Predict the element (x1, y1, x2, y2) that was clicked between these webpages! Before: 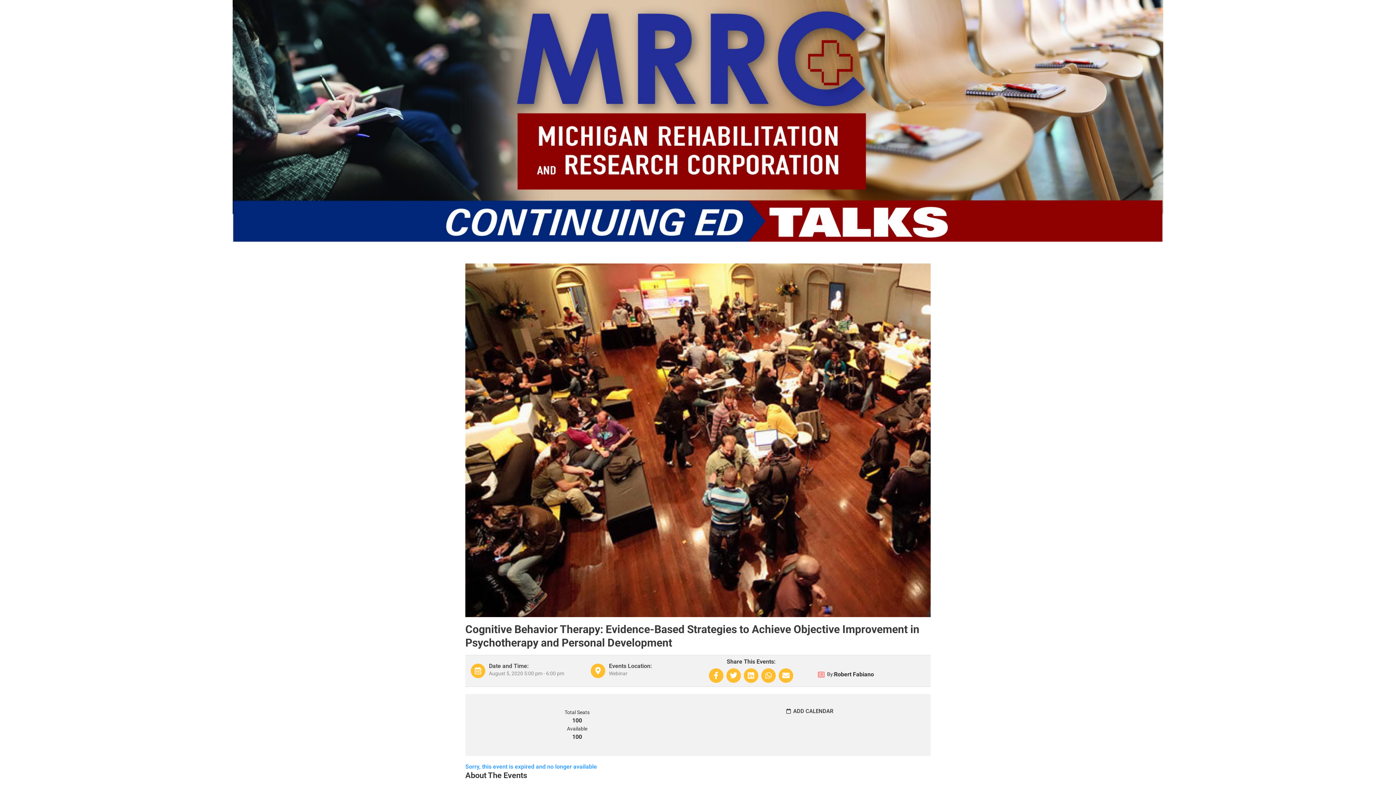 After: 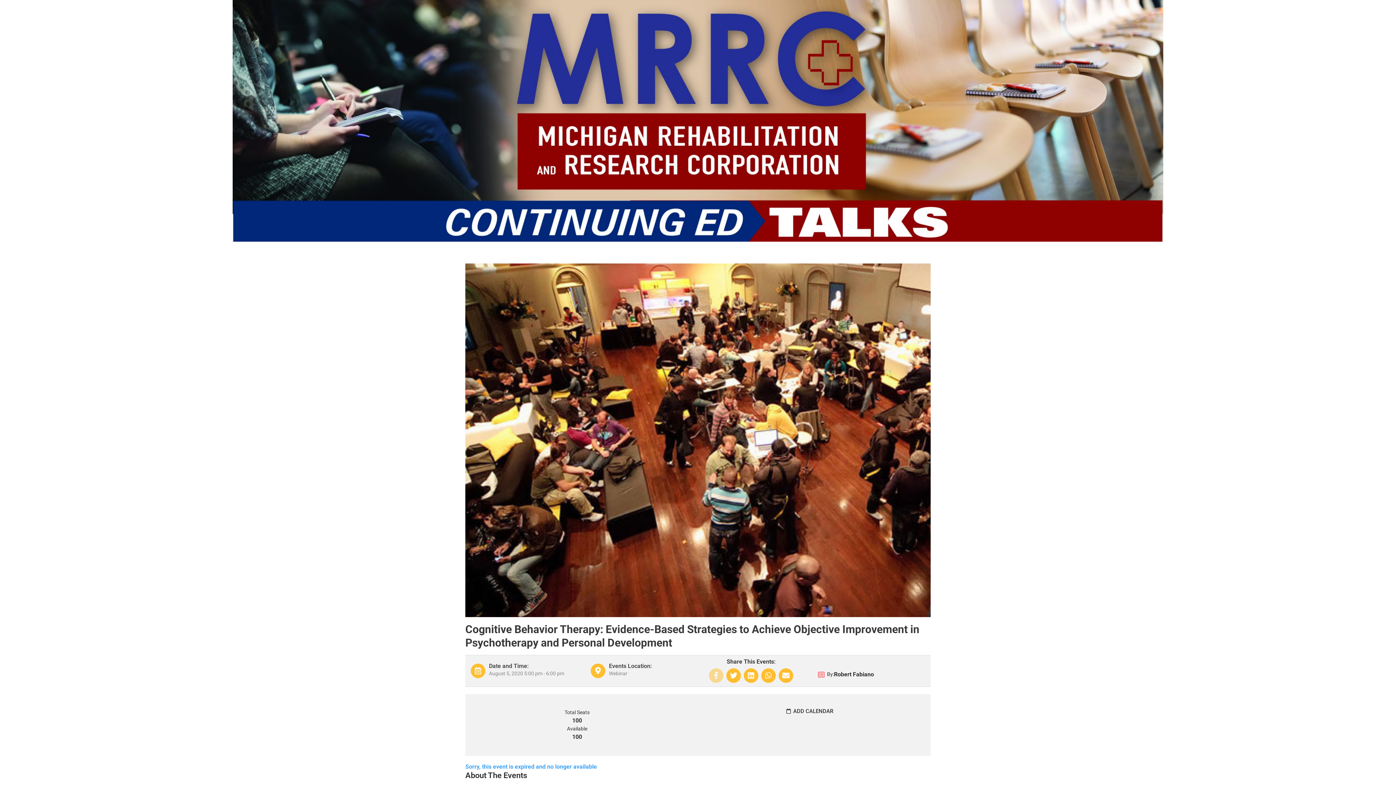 Action: bbox: (709, 668, 723, 683)